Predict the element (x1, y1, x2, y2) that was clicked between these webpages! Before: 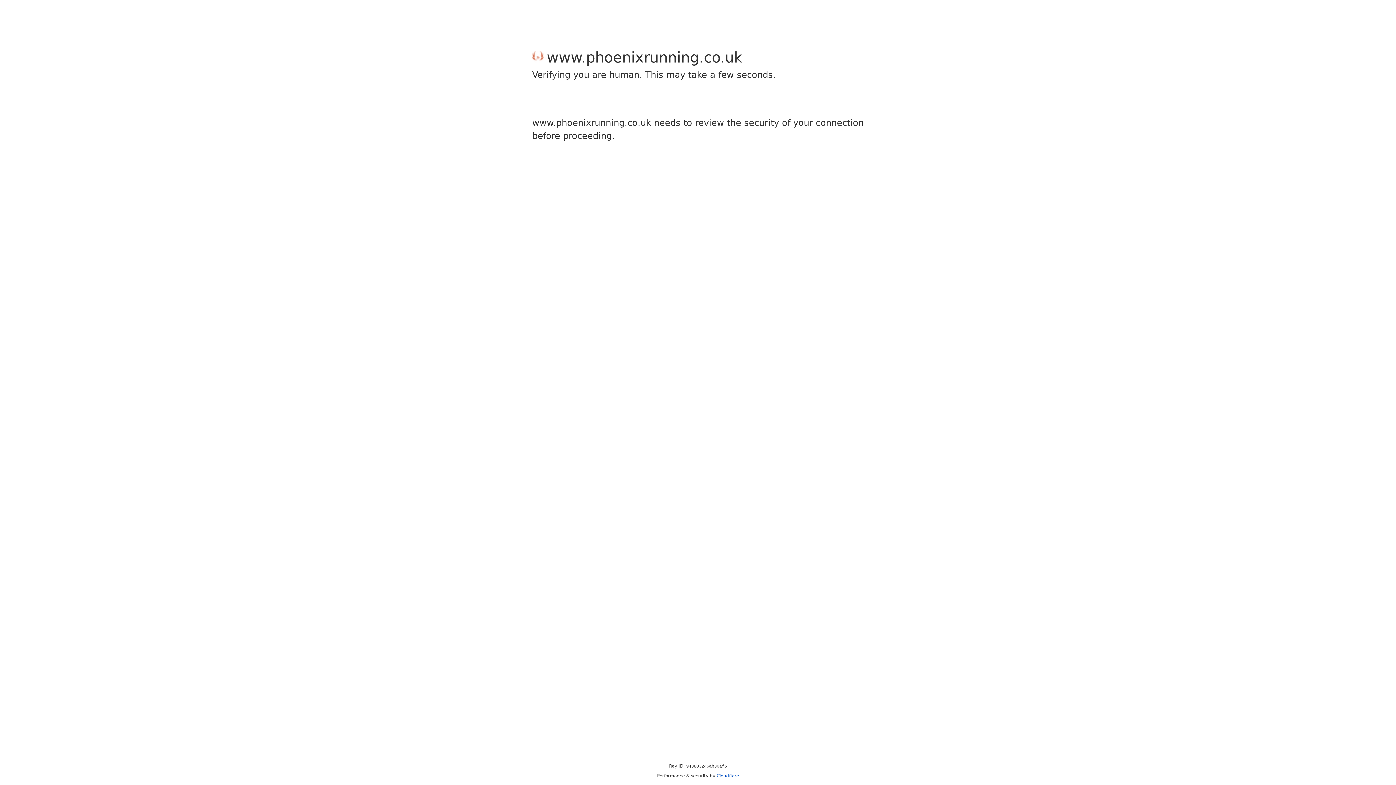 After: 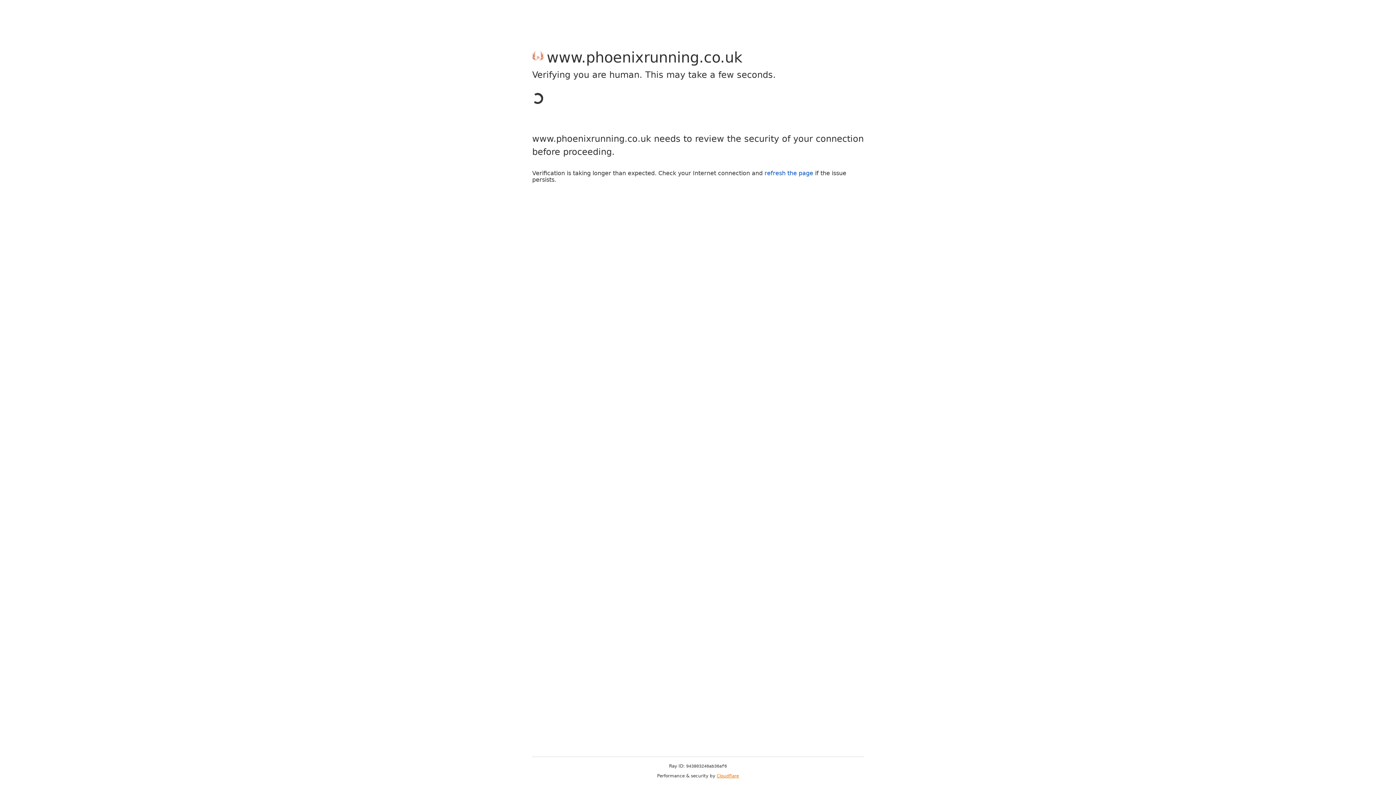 Action: label: Cloudflare bbox: (716, 773, 739, 778)